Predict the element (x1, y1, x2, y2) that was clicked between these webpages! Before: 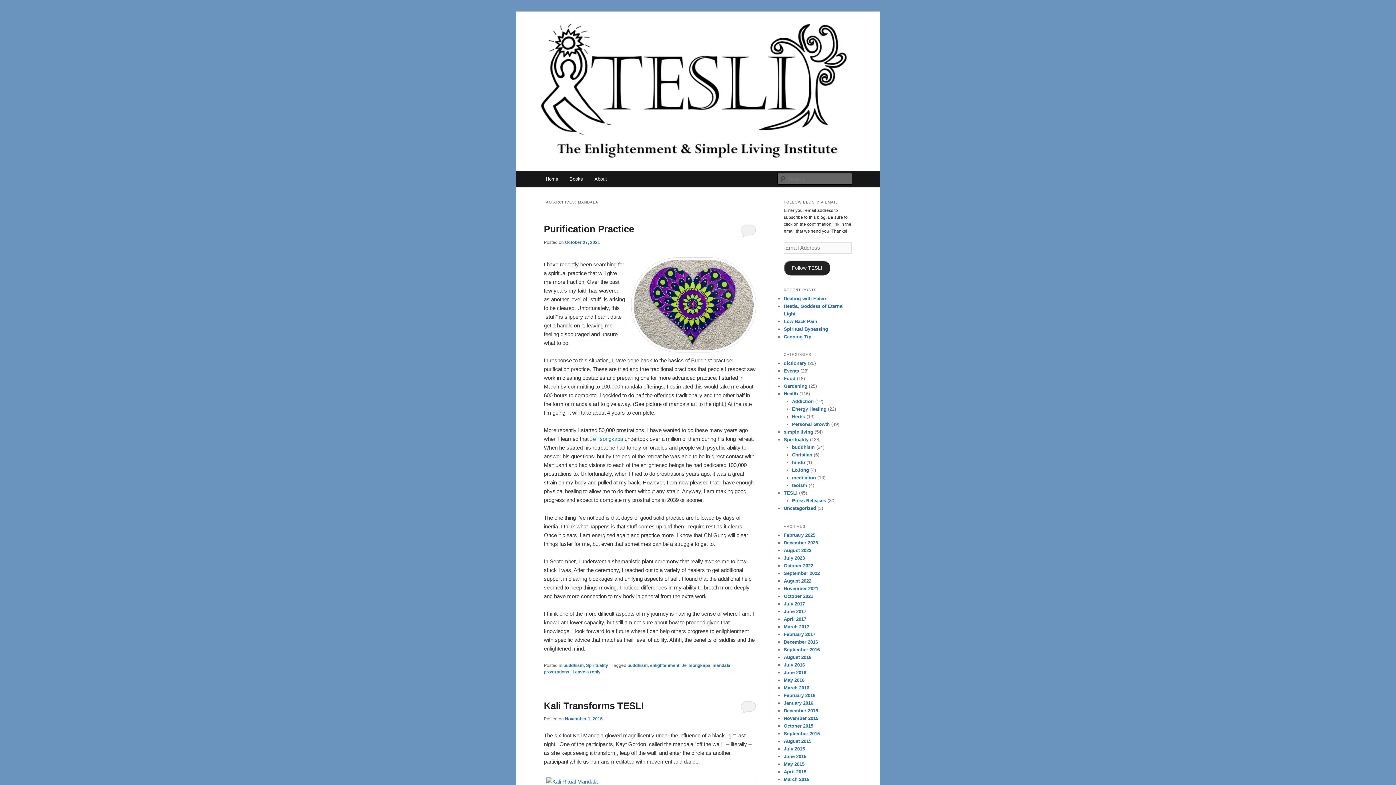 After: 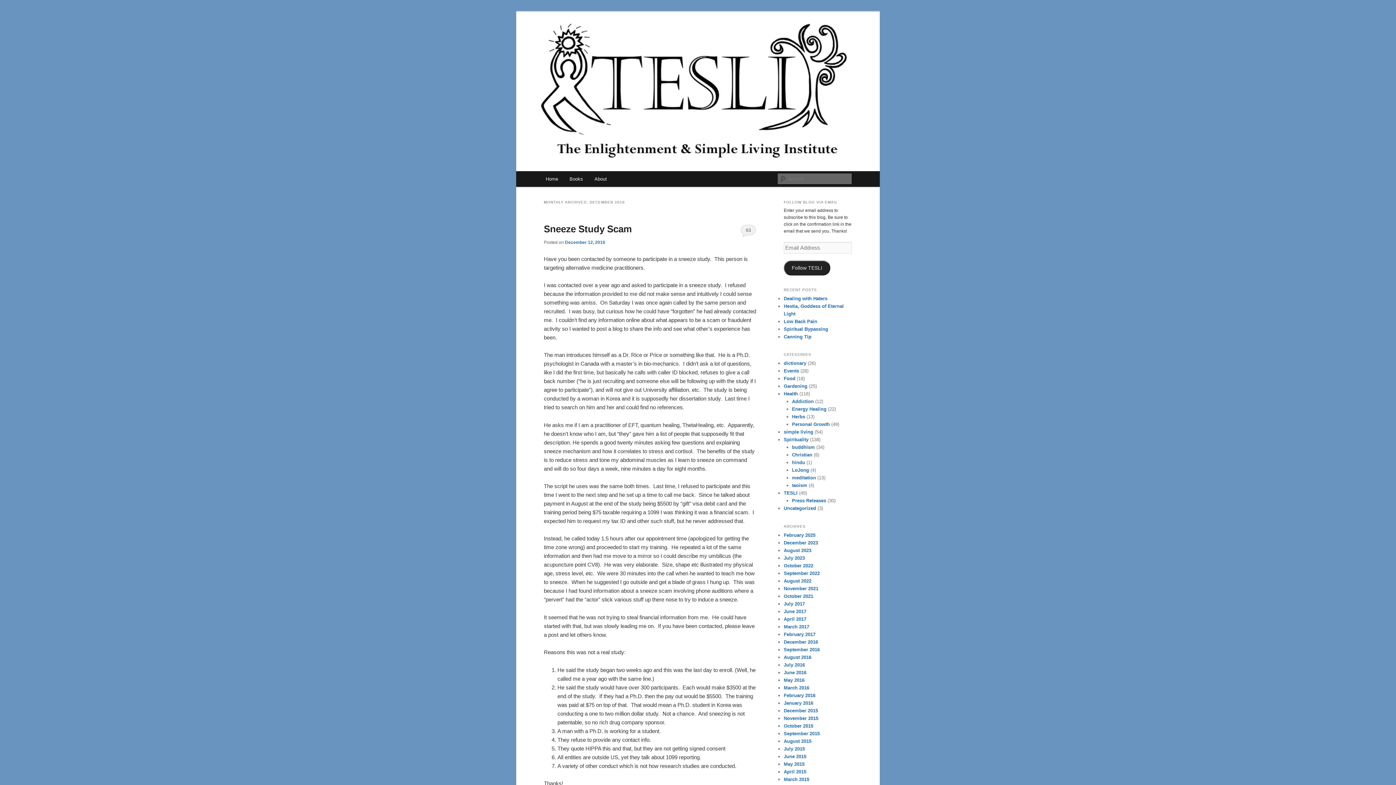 Action: bbox: (784, 639, 818, 644) label: December 2016